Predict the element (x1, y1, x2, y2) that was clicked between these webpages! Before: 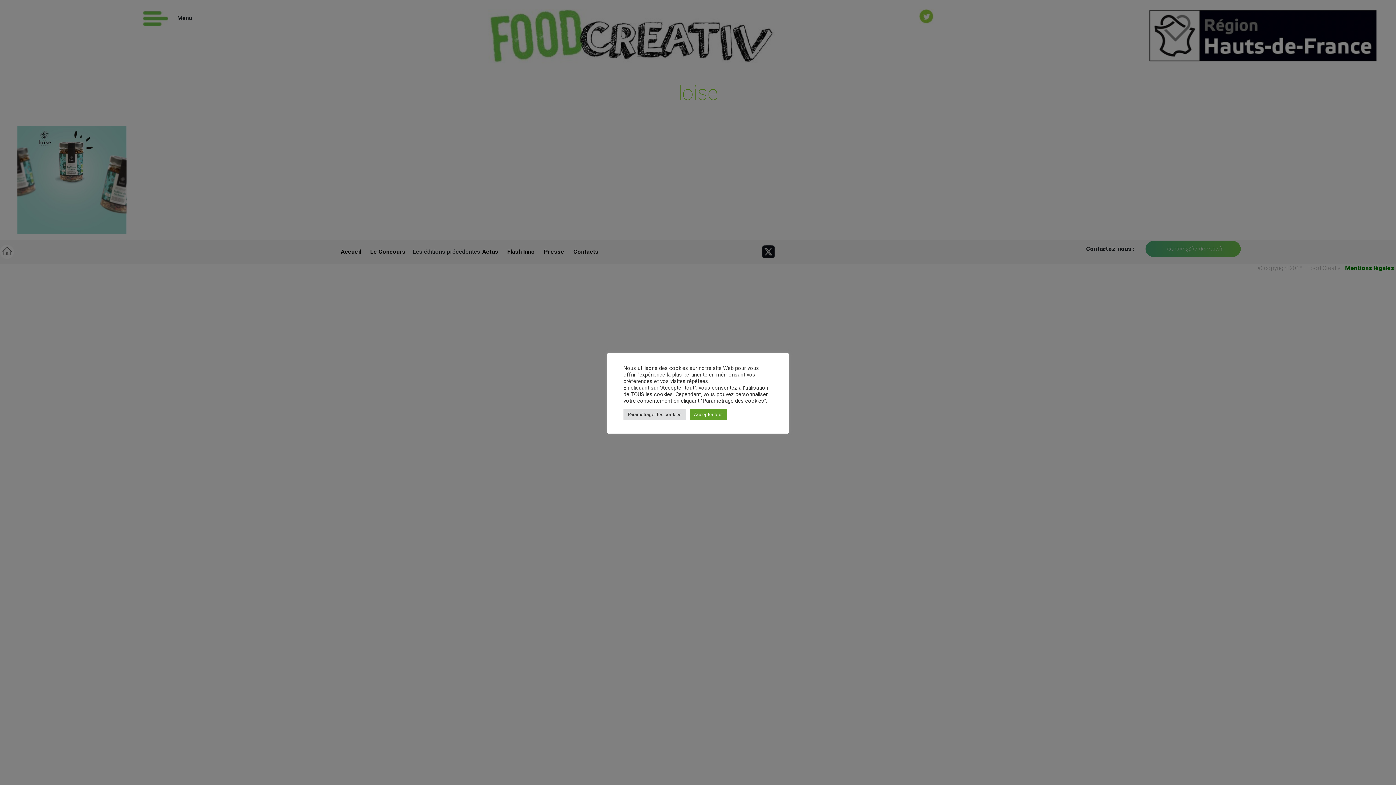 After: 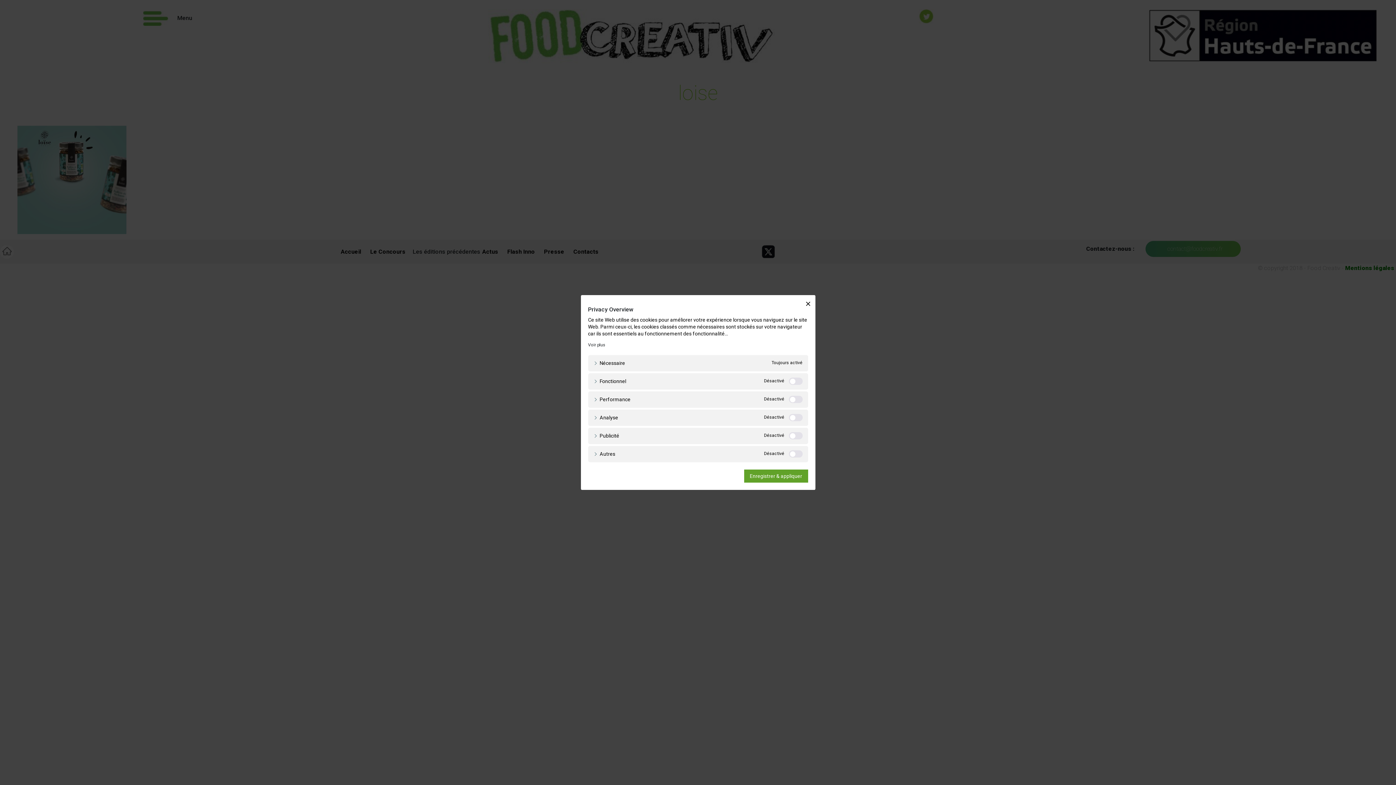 Action: label: Paramétrage des cookies bbox: (623, 408, 686, 420)